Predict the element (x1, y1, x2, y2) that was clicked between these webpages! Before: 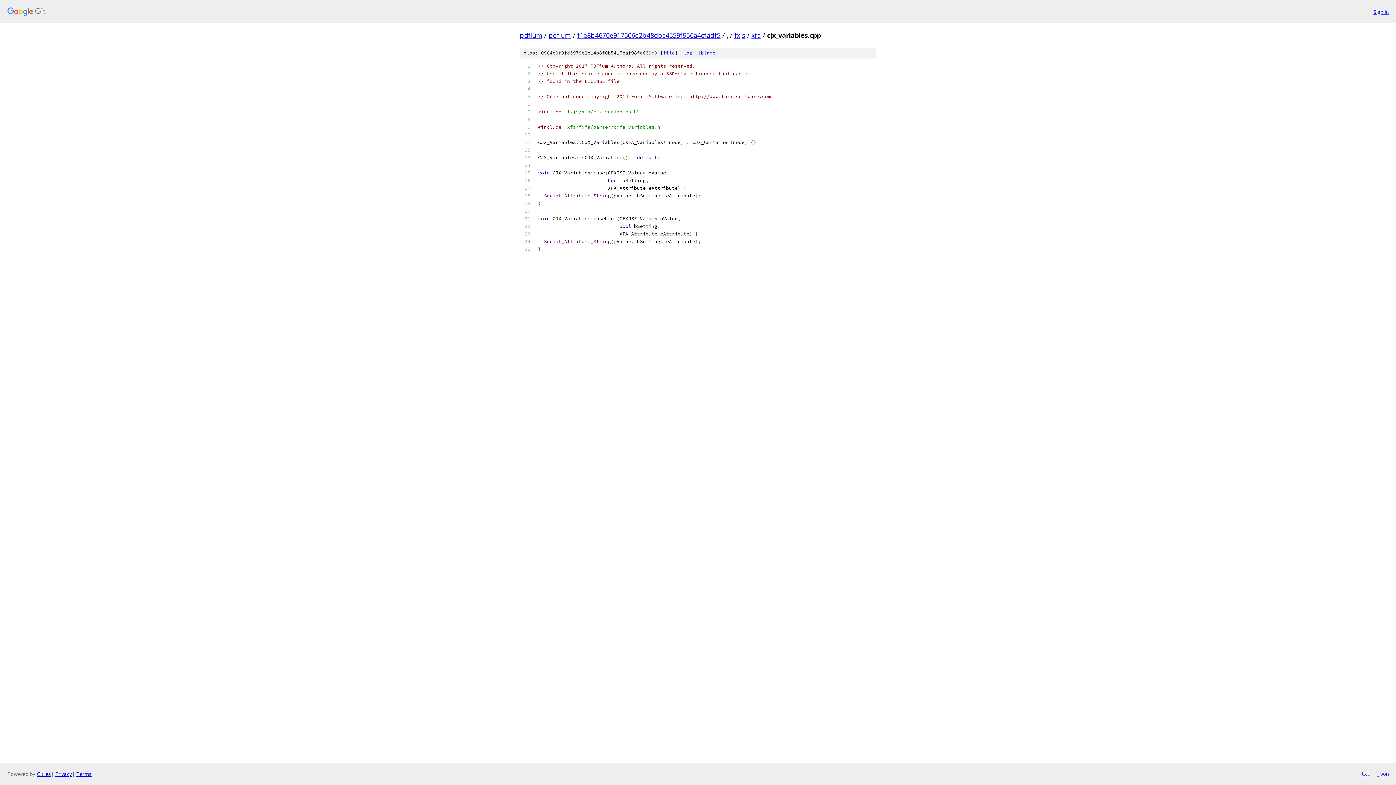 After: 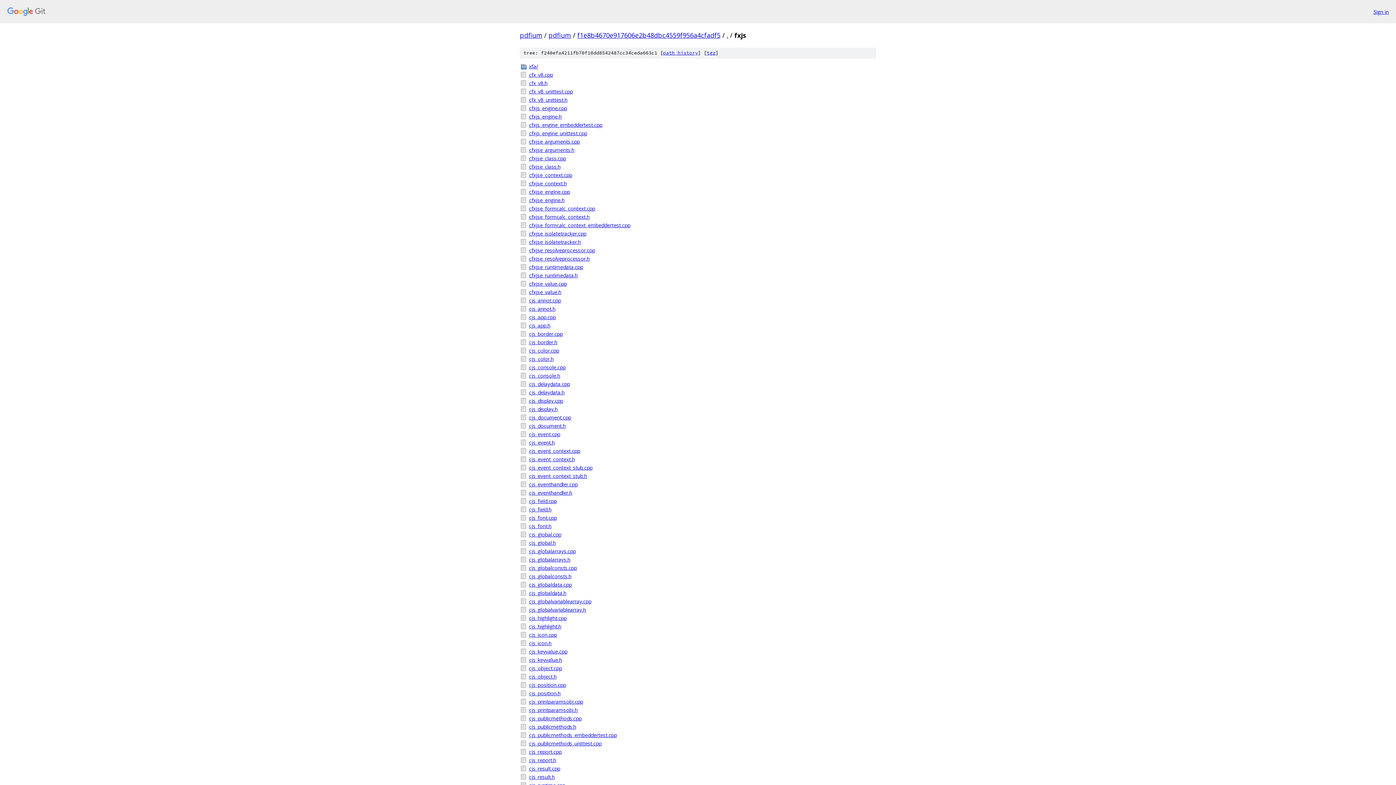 Action: bbox: (734, 30, 745, 39) label: fxjs